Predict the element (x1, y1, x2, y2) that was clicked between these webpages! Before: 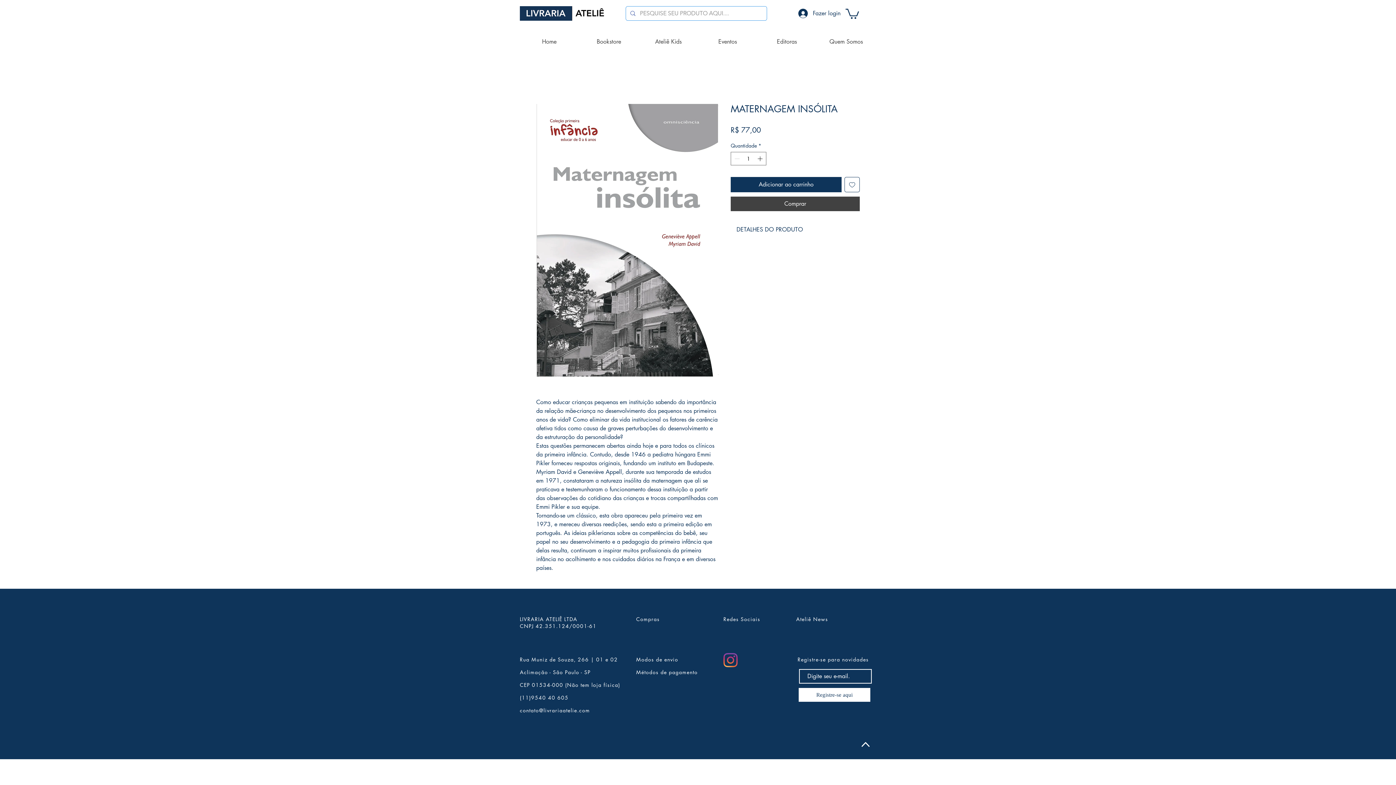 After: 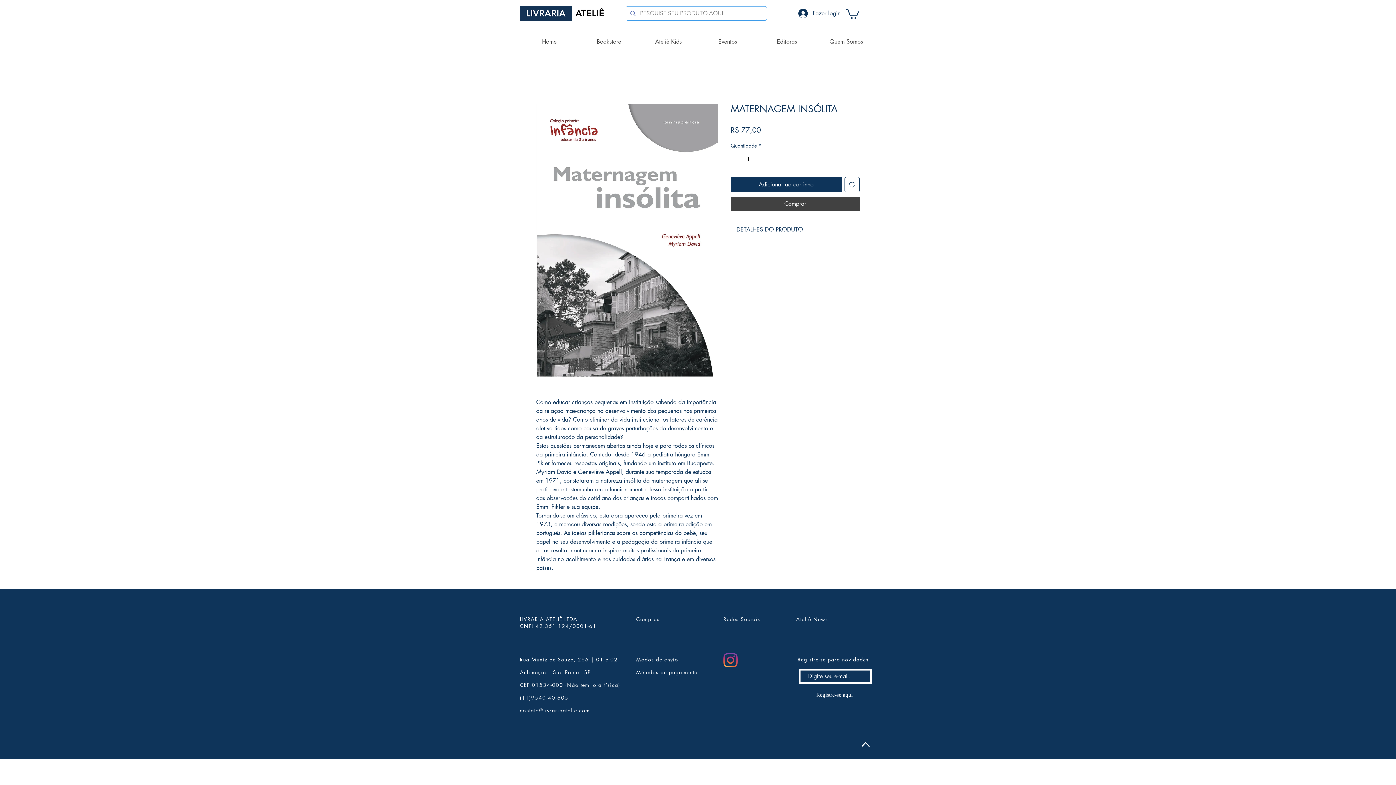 Action: label: Registre-se aqui bbox: (797, 687, 871, 703)